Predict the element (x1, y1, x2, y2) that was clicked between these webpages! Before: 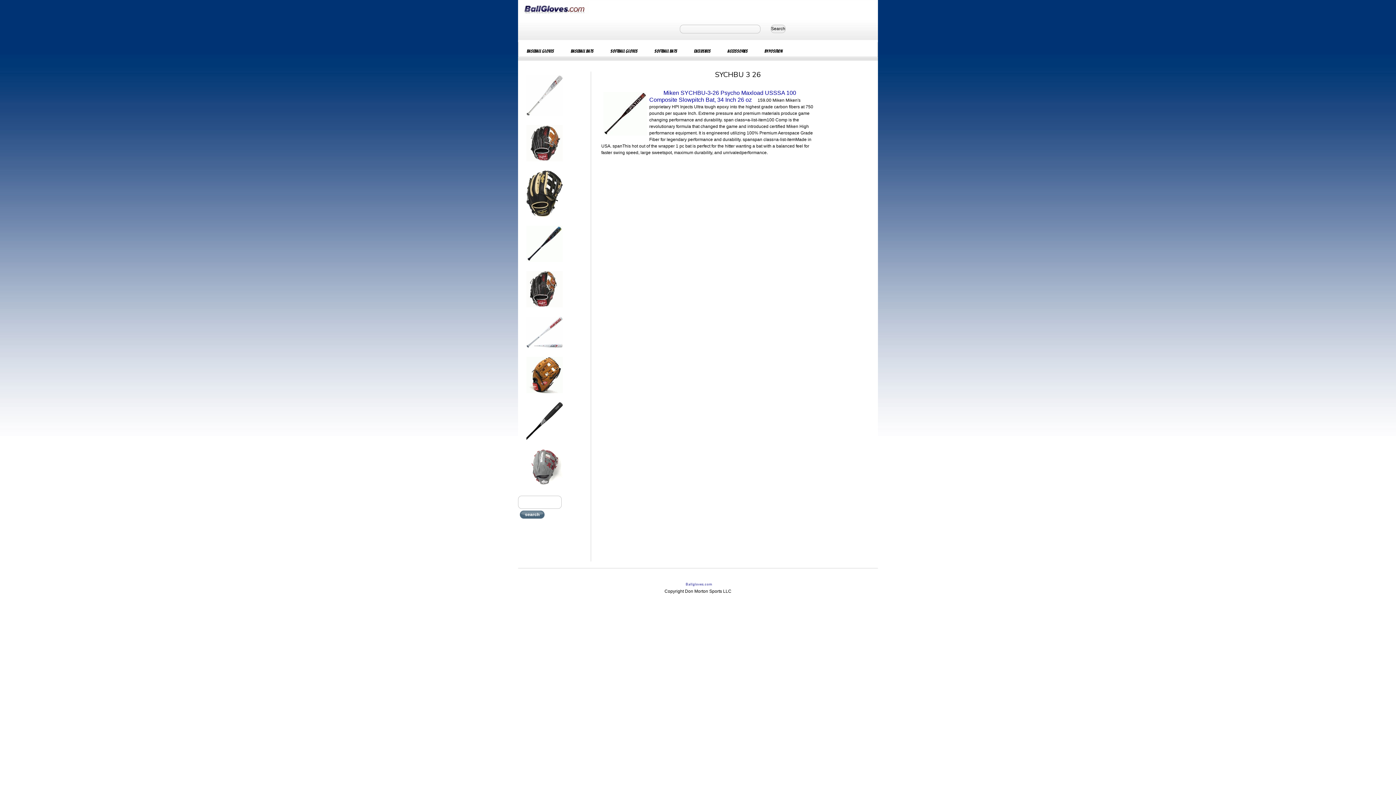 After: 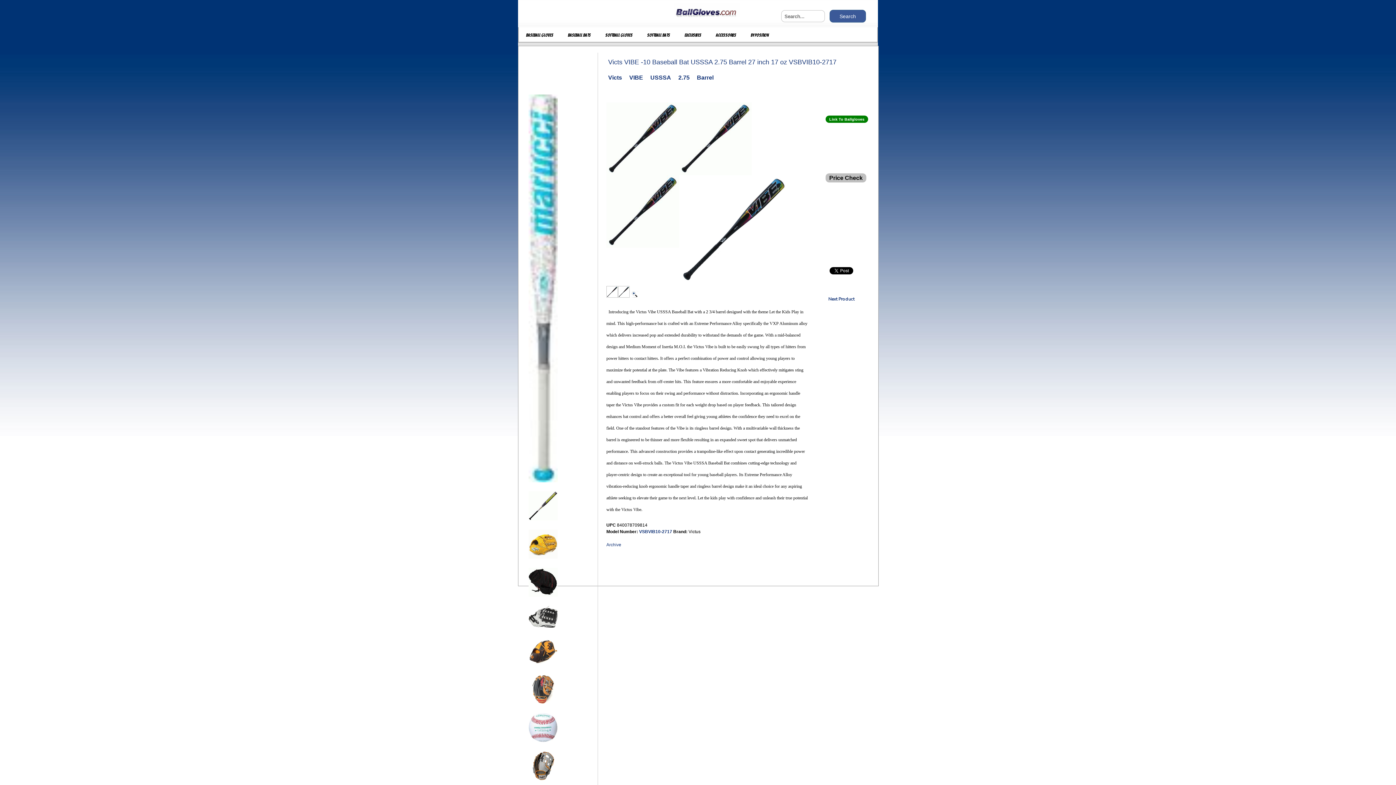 Action: bbox: (519, 260, 570, 268)